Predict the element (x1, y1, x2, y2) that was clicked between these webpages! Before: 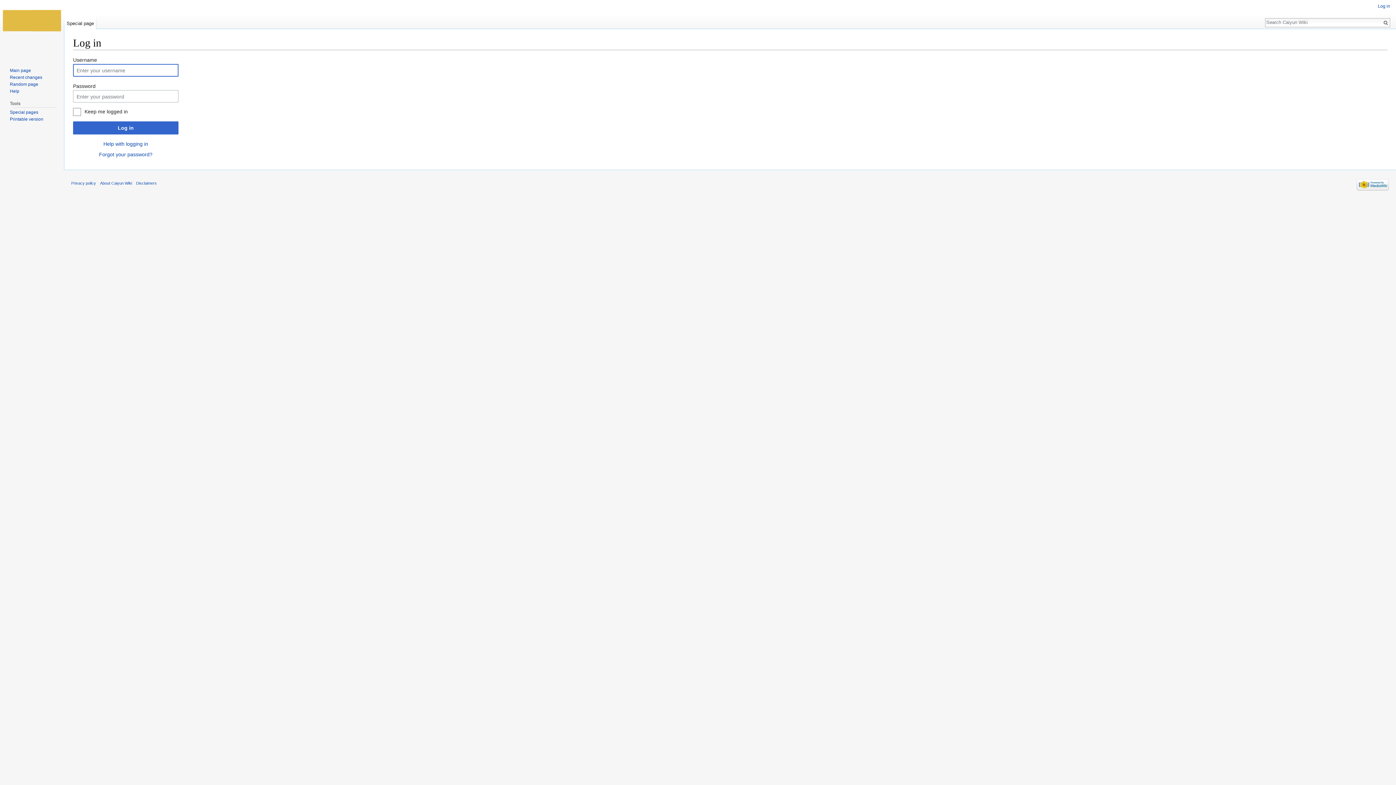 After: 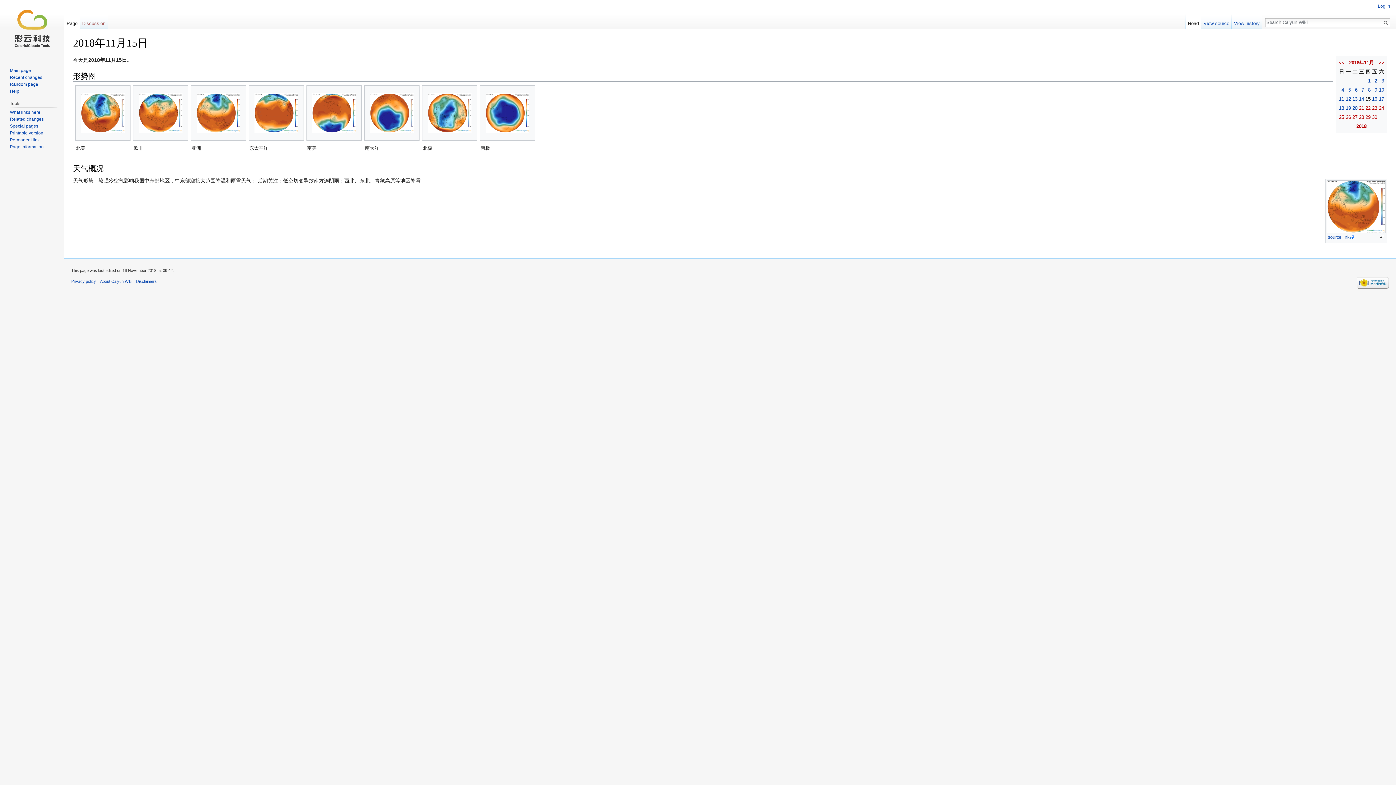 Action: label: Random page bbox: (9, 81, 38, 86)